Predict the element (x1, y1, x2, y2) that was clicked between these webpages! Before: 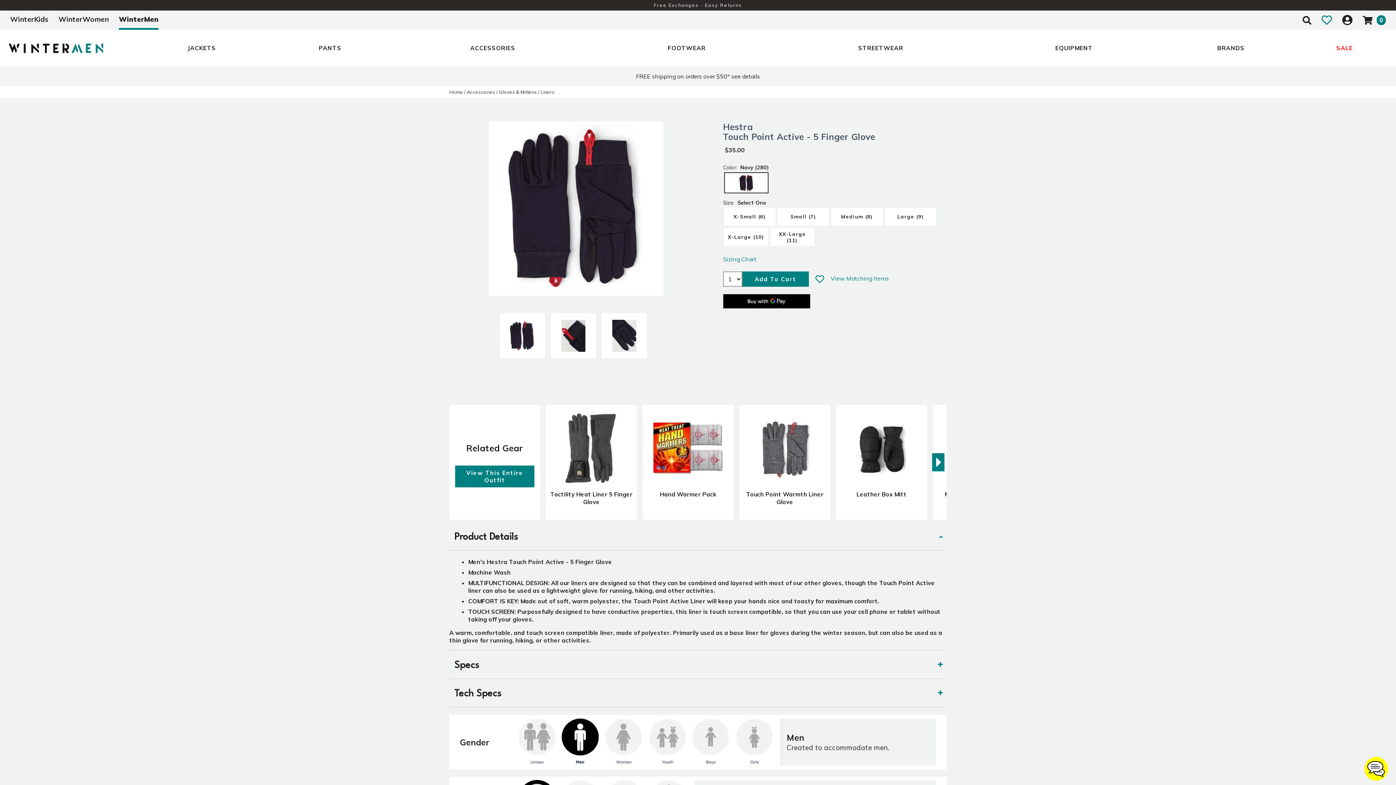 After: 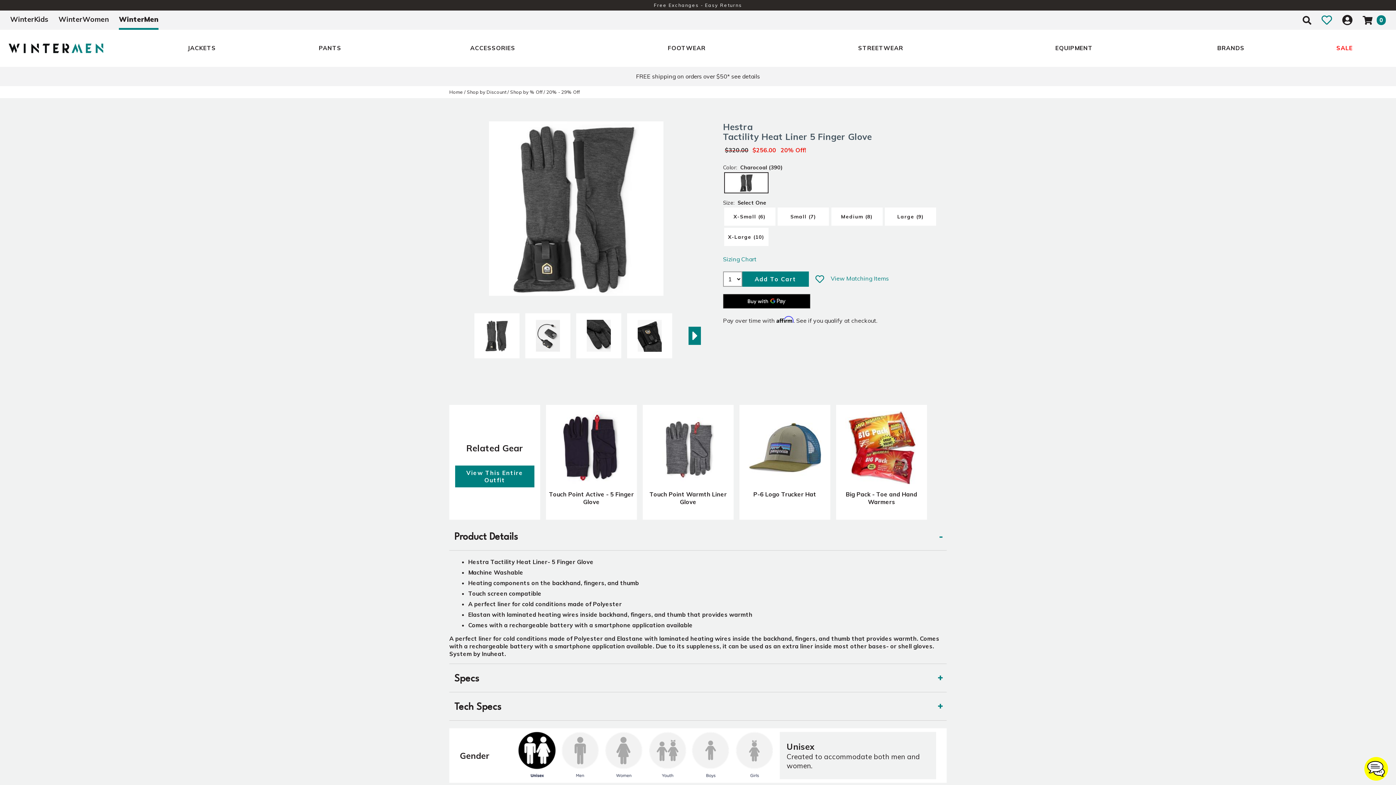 Action: label: Tactility Heat Liner 5 Finger Glove bbox: (549, 490, 634, 506)